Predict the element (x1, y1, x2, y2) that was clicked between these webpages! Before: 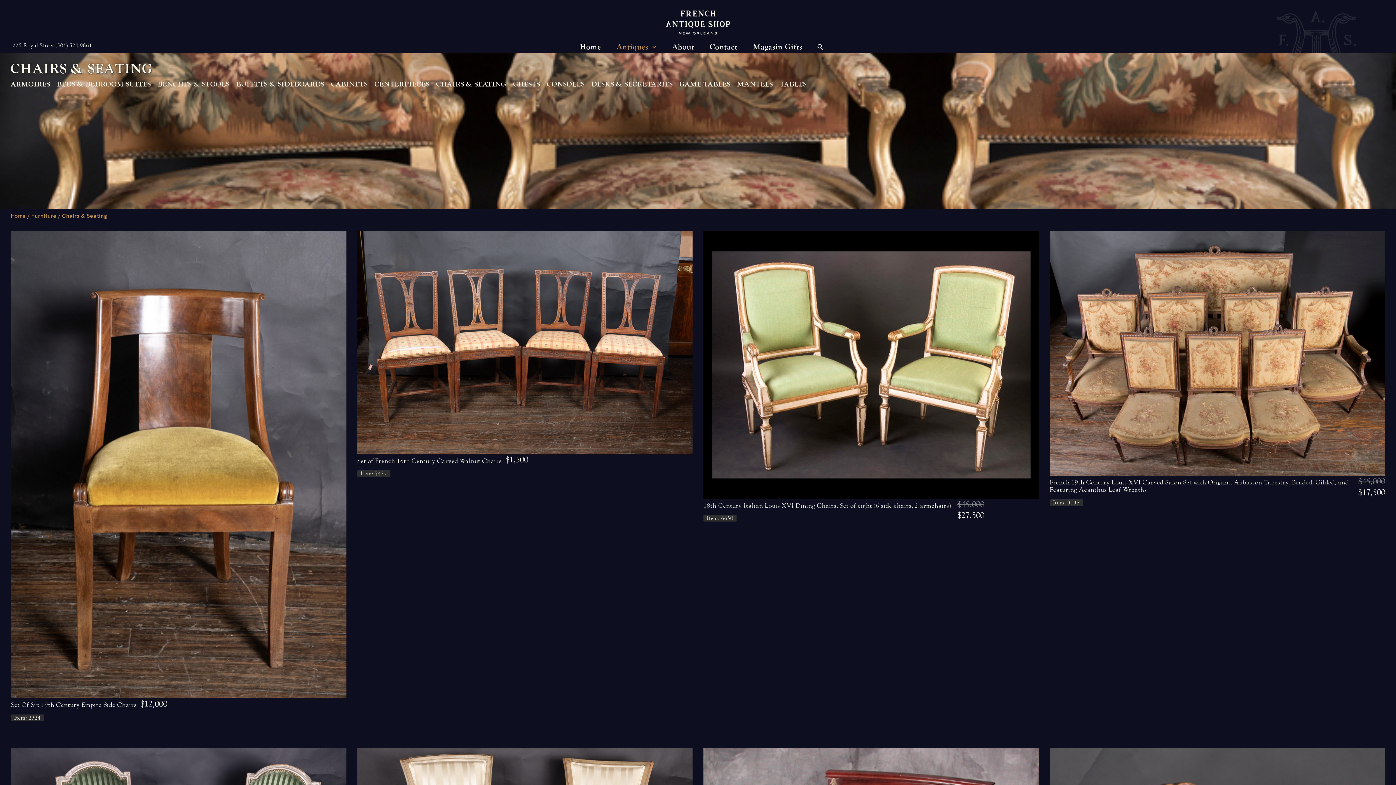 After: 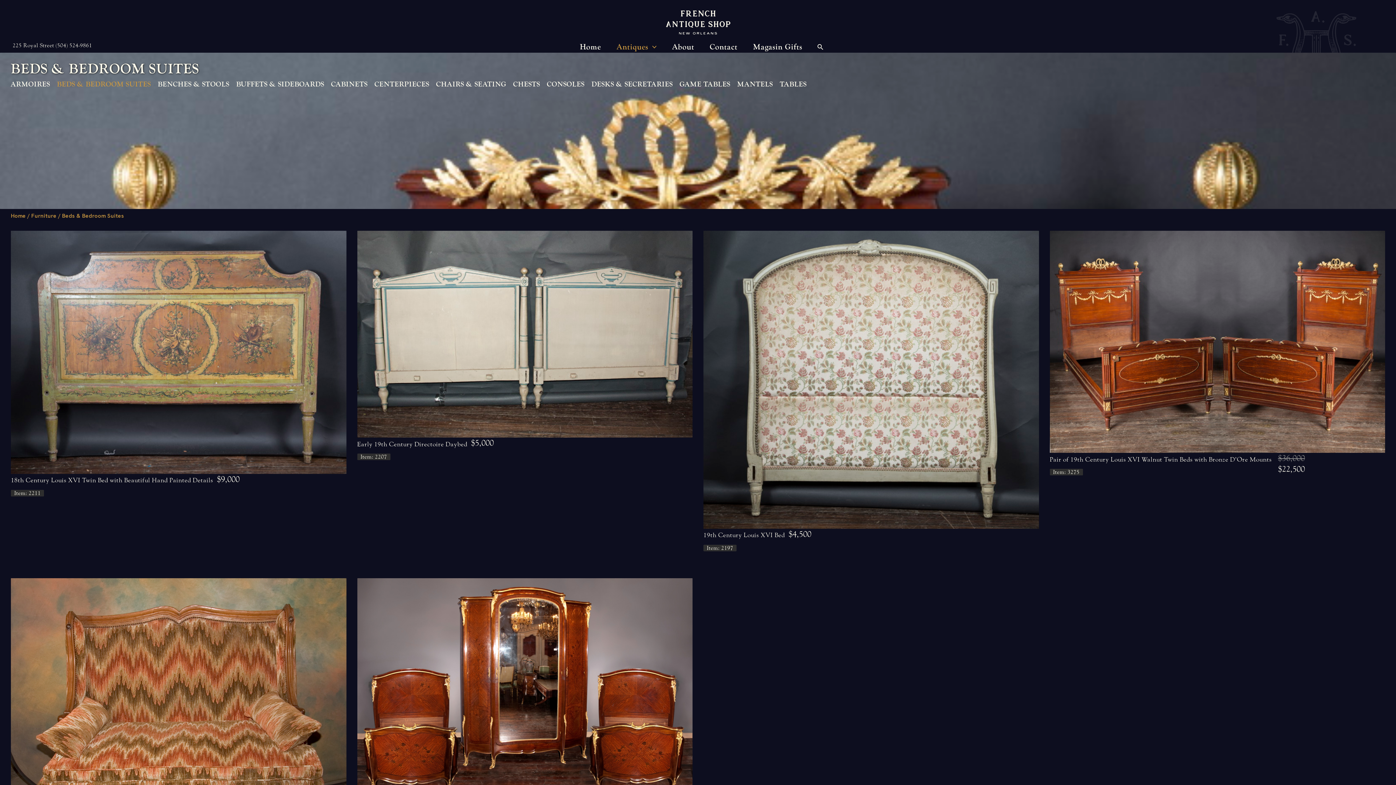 Action: label: BEDS & BEDROOM SUITES bbox: (56, 79, 150, 88)